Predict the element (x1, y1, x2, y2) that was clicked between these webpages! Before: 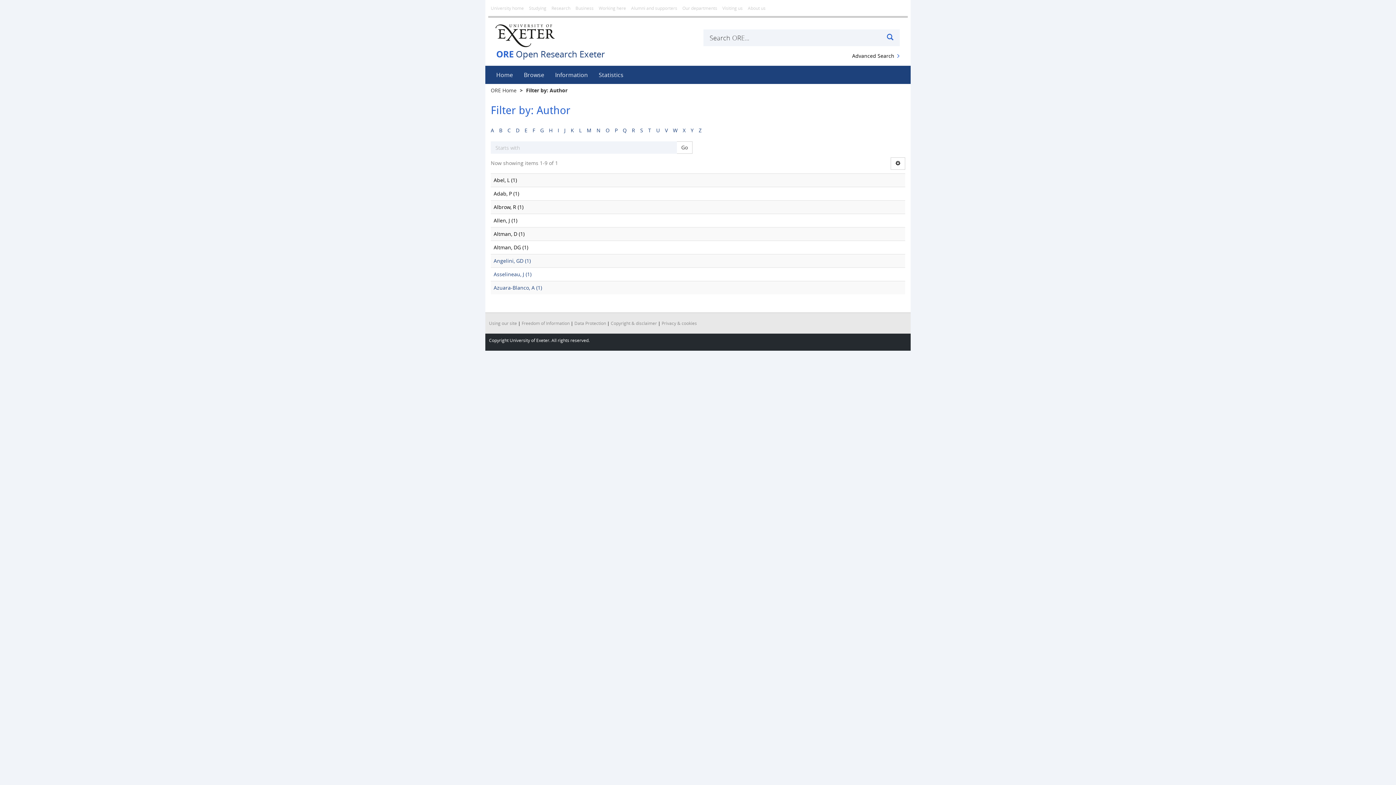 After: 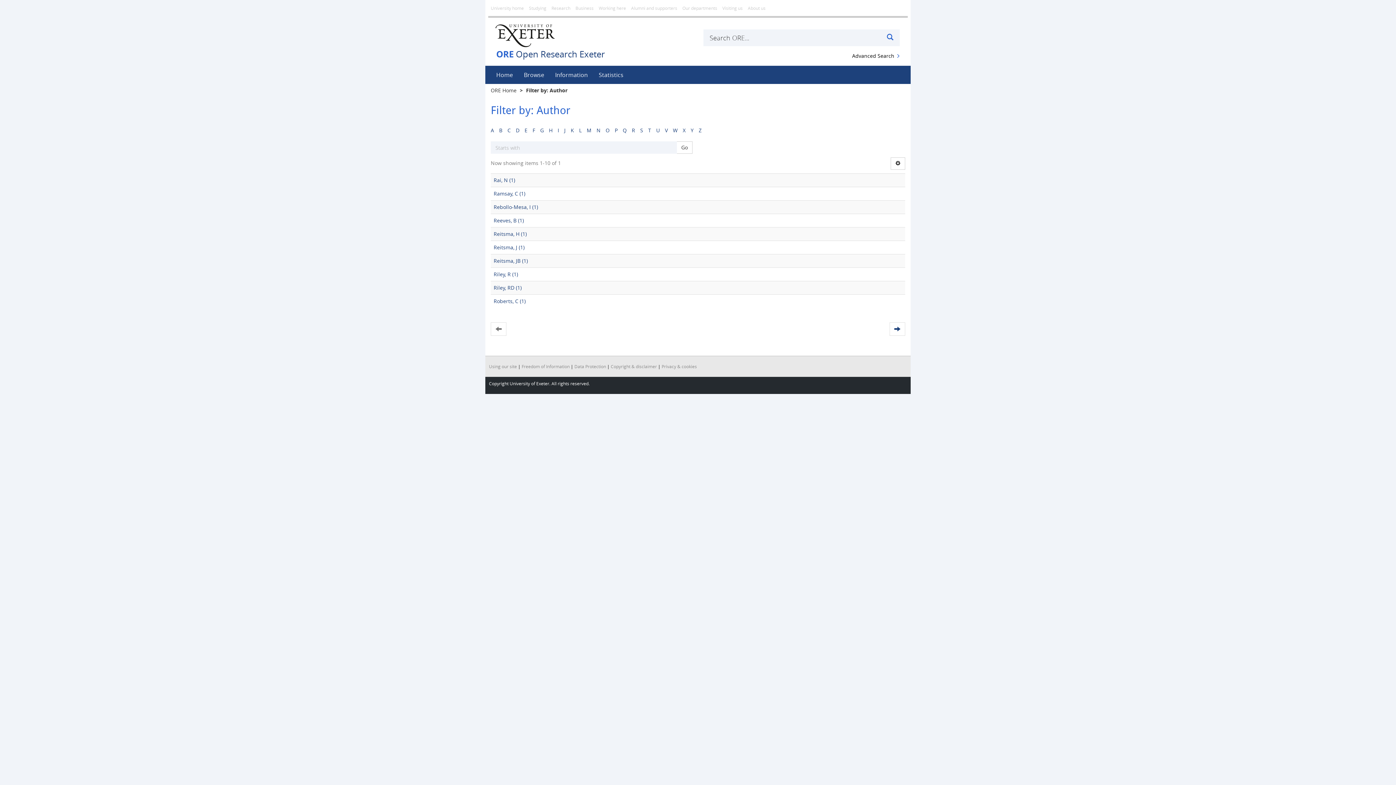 Action: label: R bbox: (632, 126, 635, 133)